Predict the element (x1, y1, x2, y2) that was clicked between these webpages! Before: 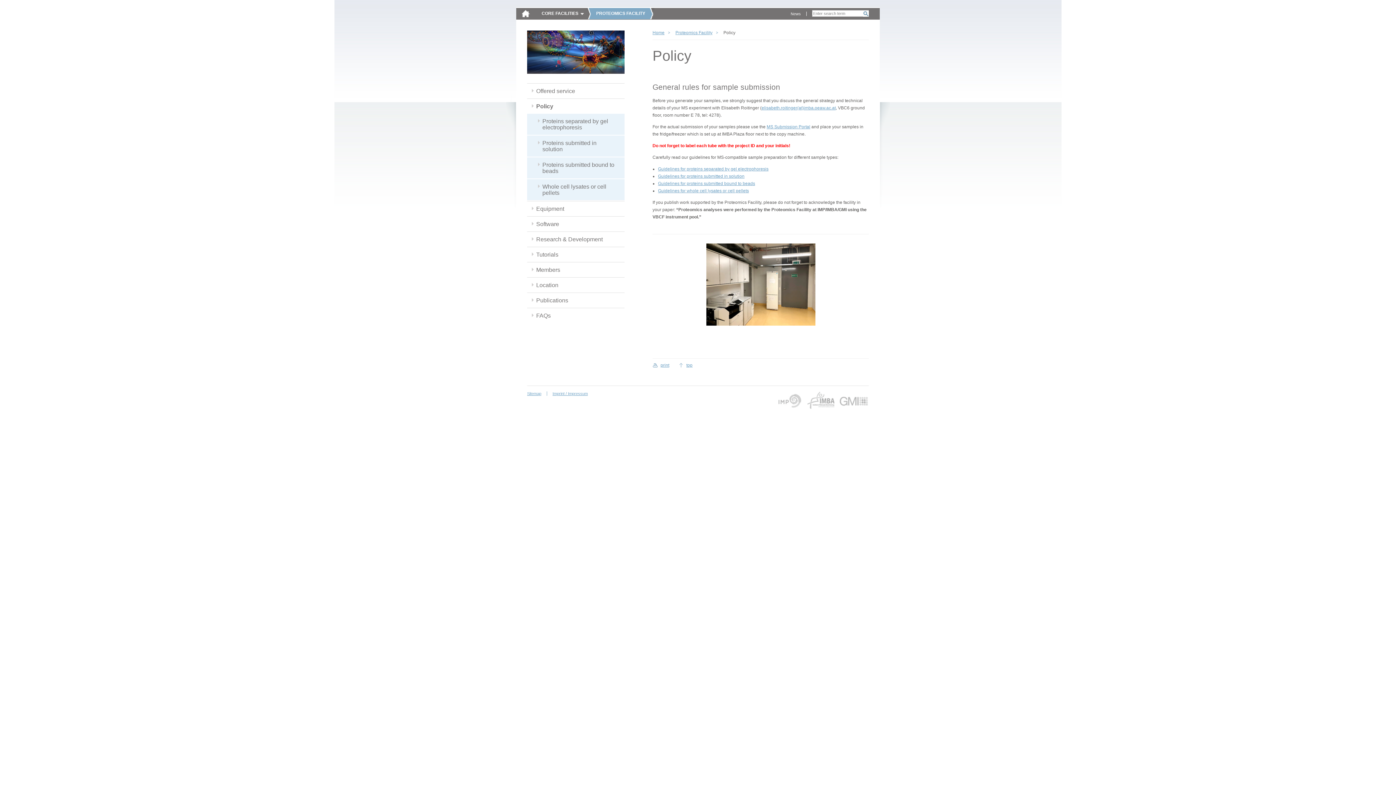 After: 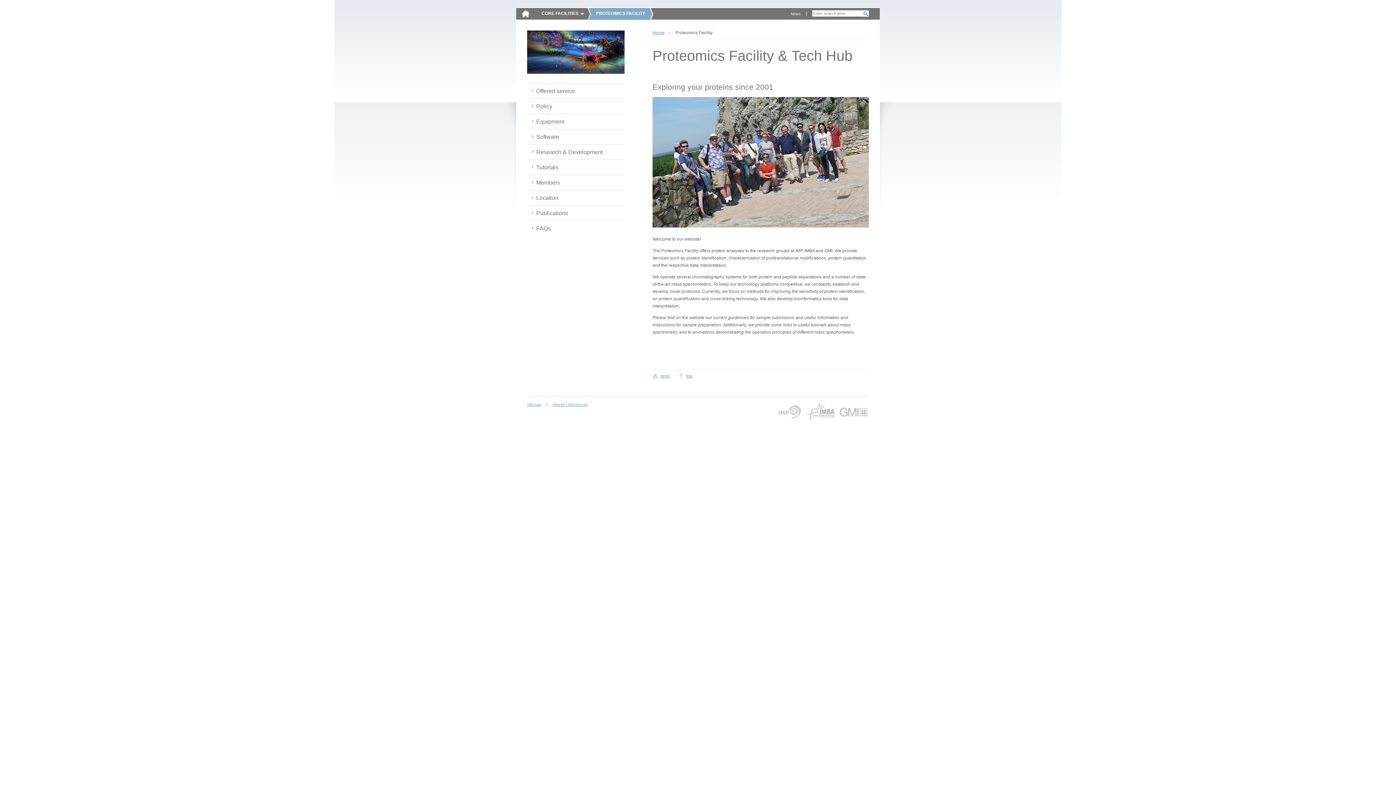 Action: bbox: (527, 30, 624, 76)